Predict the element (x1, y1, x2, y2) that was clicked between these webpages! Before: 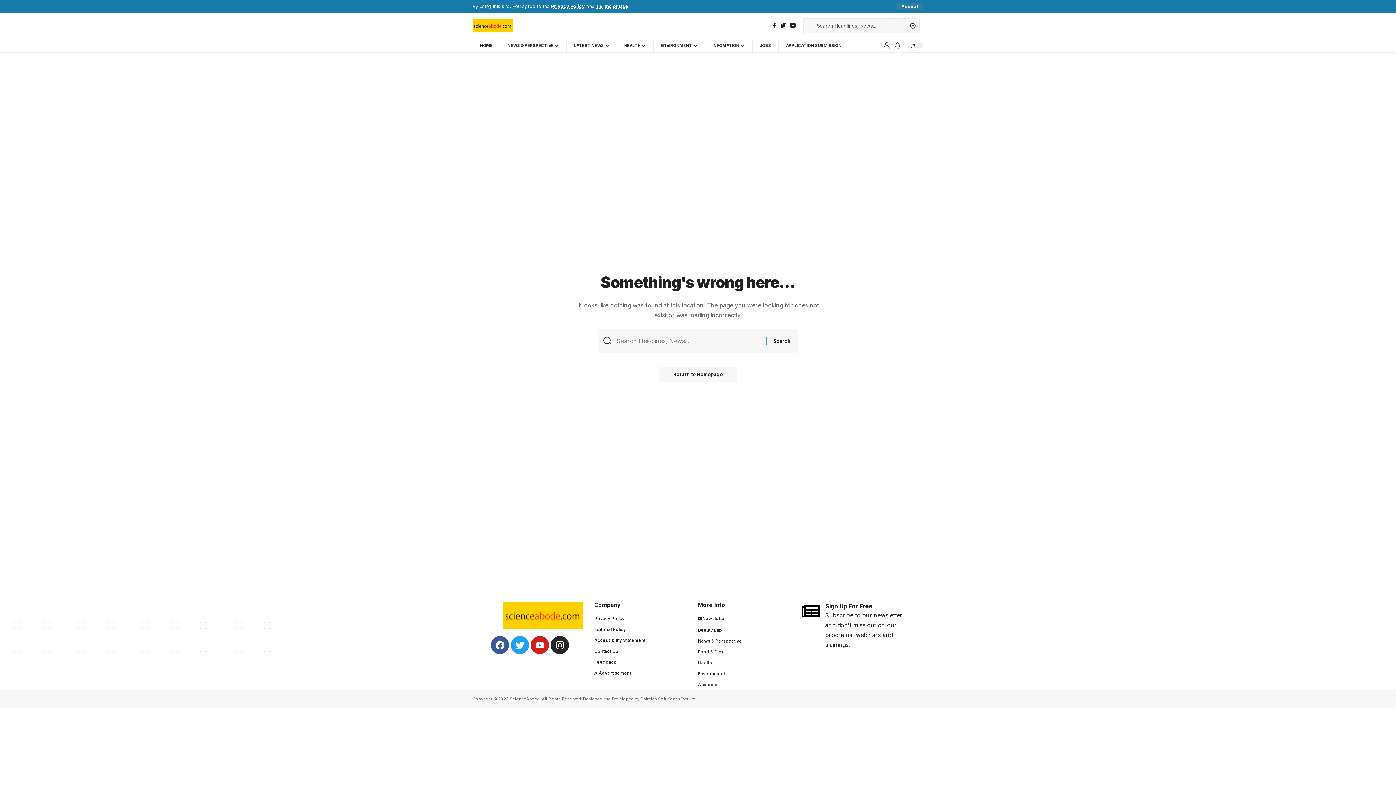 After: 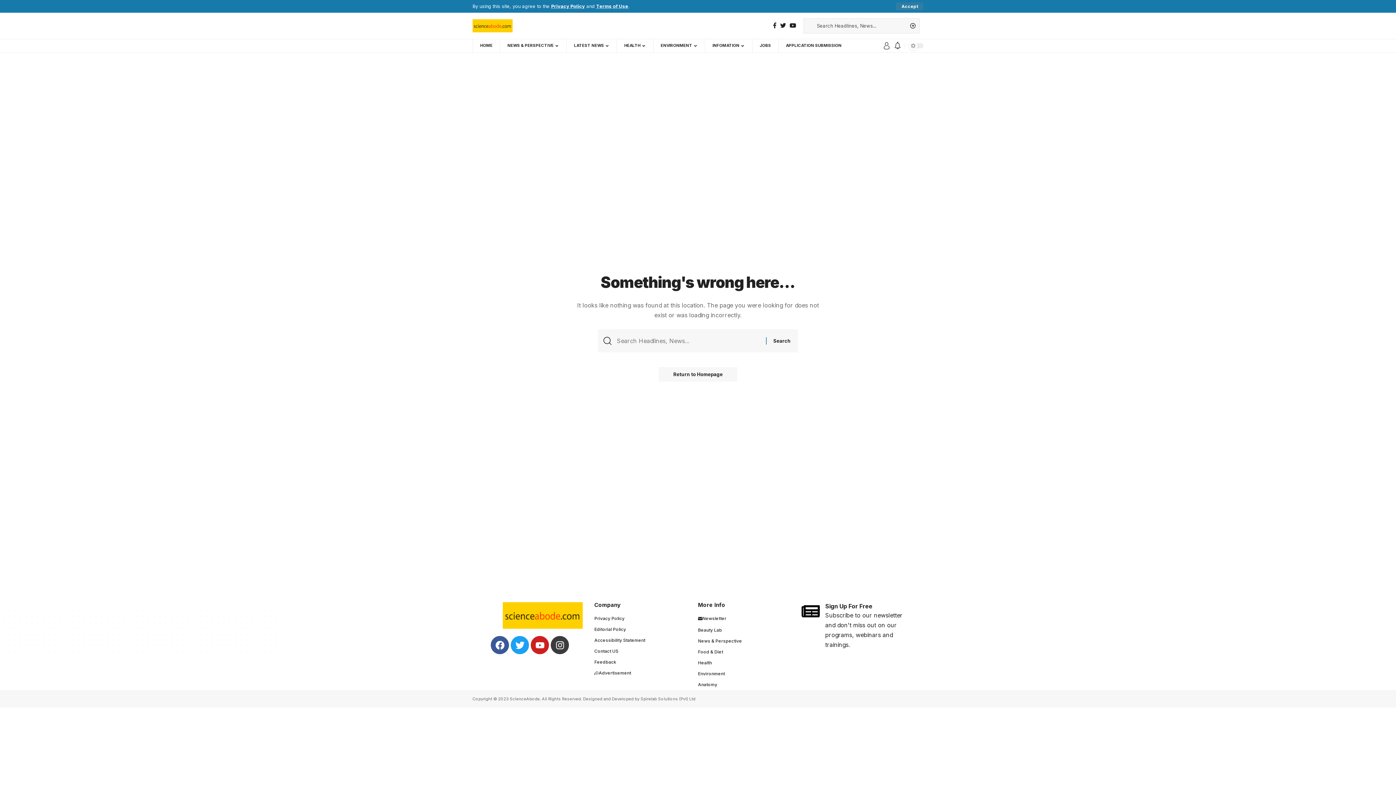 Action: label: Instagram bbox: (550, 636, 569, 654)